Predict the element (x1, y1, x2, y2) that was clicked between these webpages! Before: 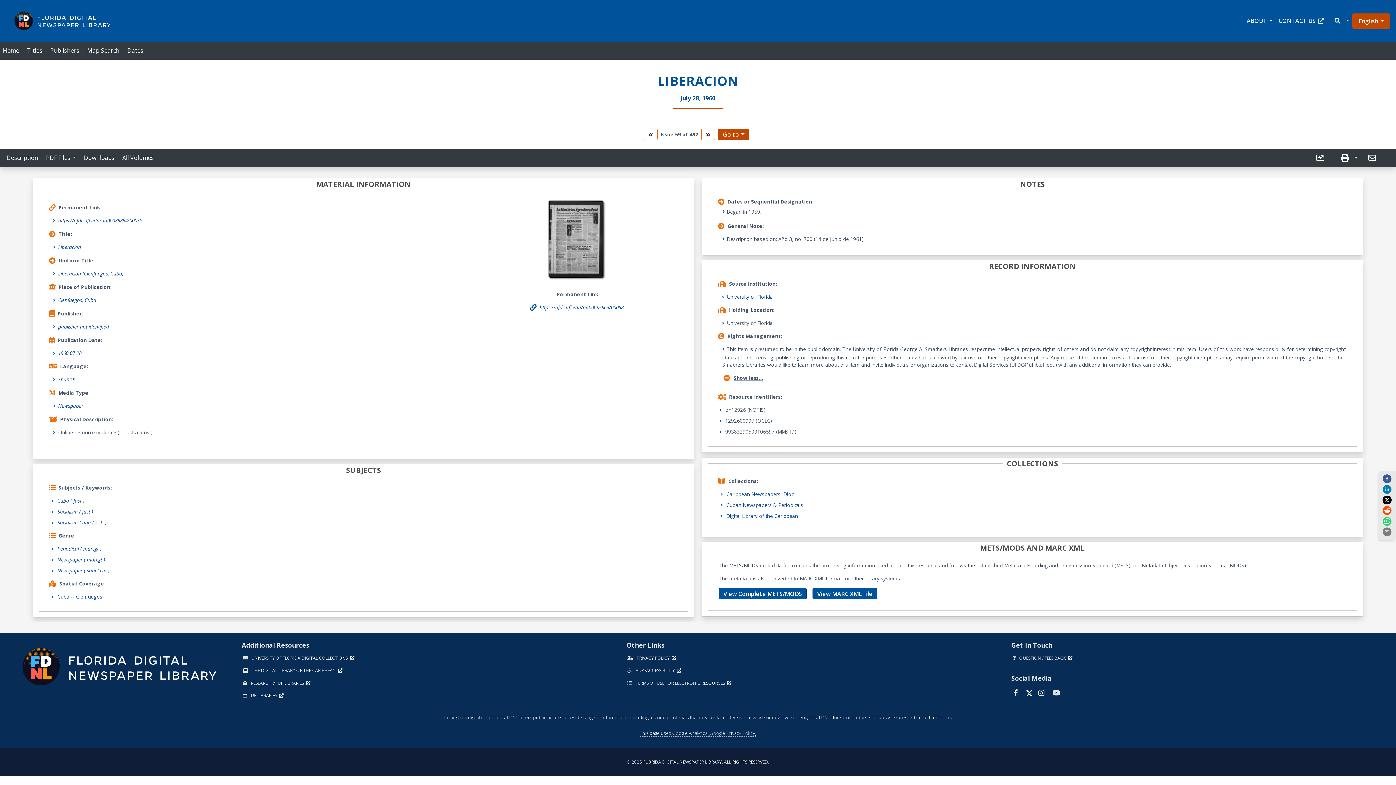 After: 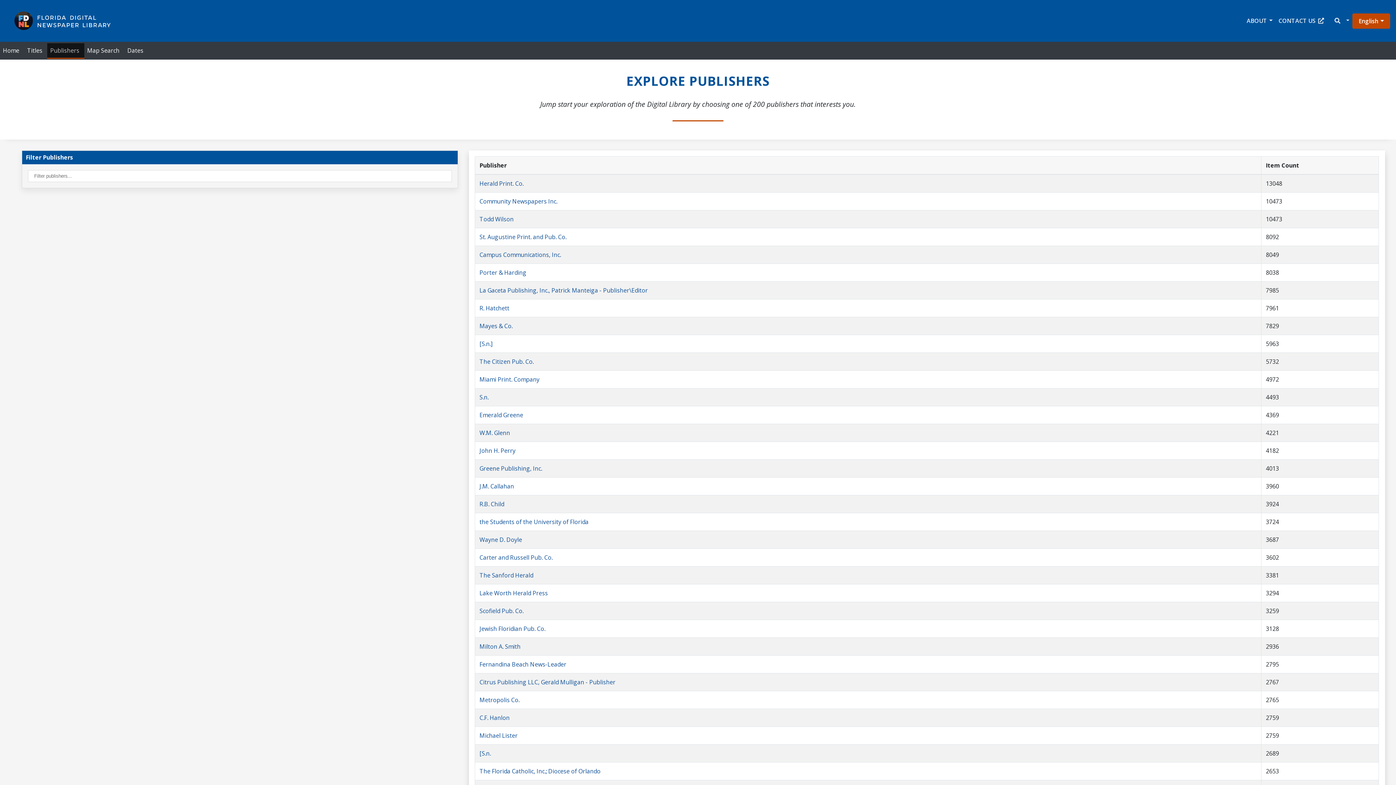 Action: bbox: (47, 43, 84, 58) label: Publishers